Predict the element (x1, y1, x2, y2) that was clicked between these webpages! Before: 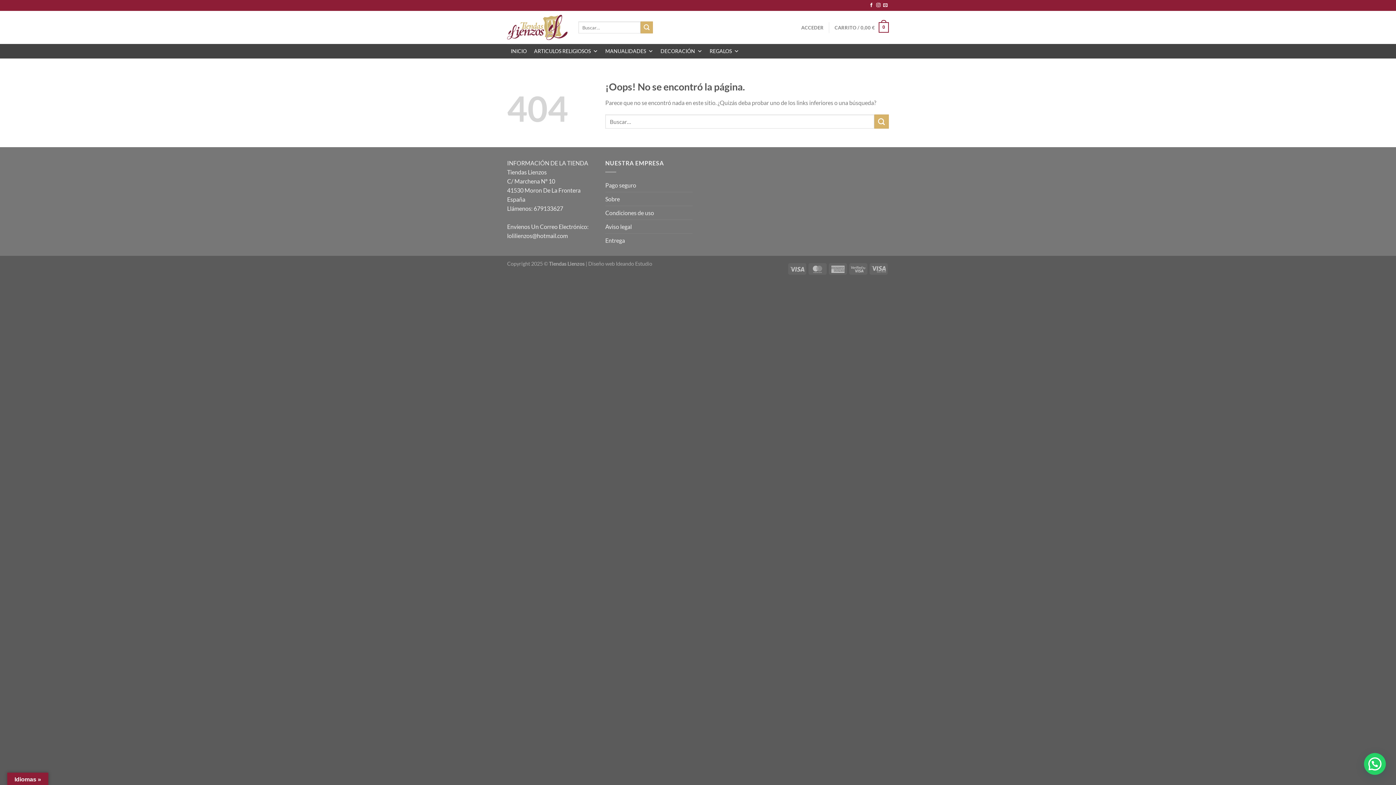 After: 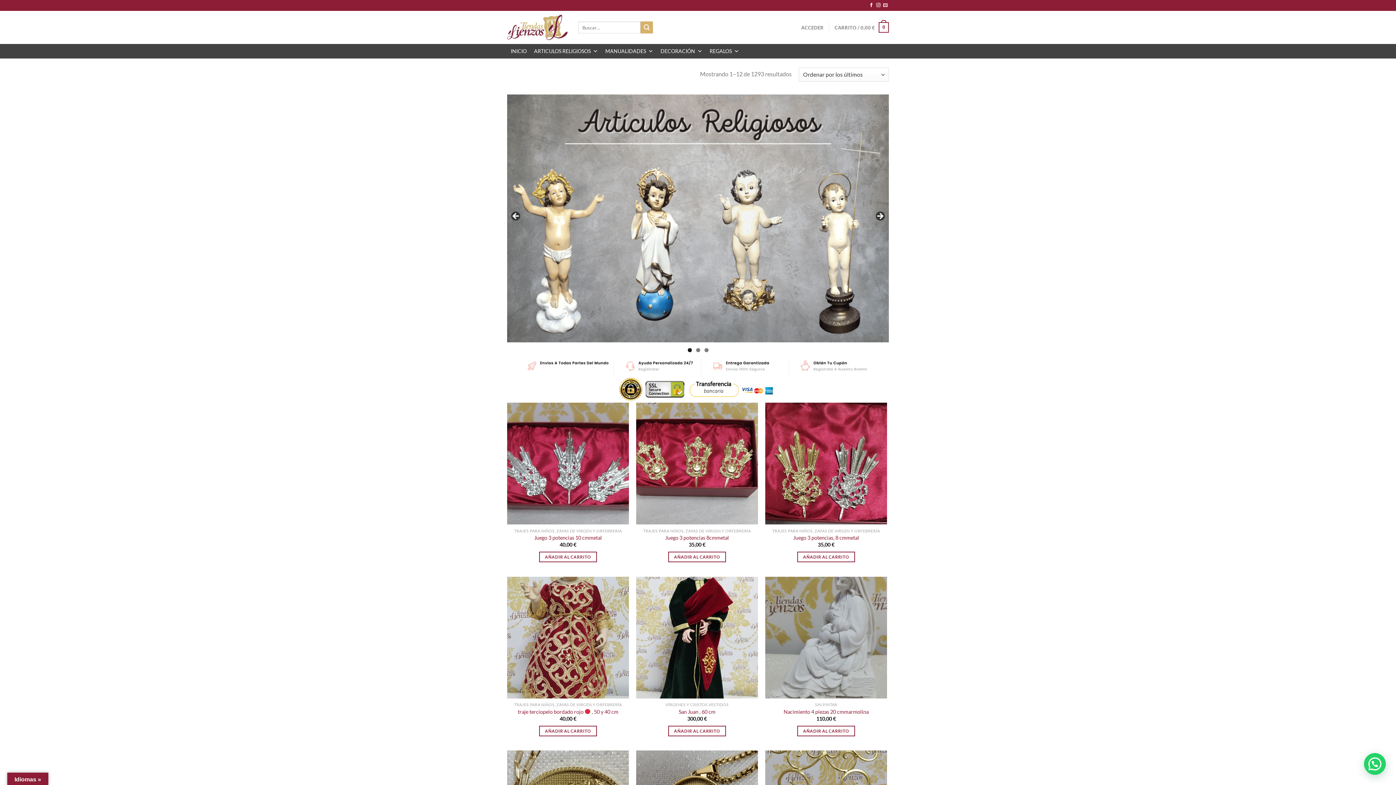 Action: bbox: (507, 44, 530, 58) label: INICIO